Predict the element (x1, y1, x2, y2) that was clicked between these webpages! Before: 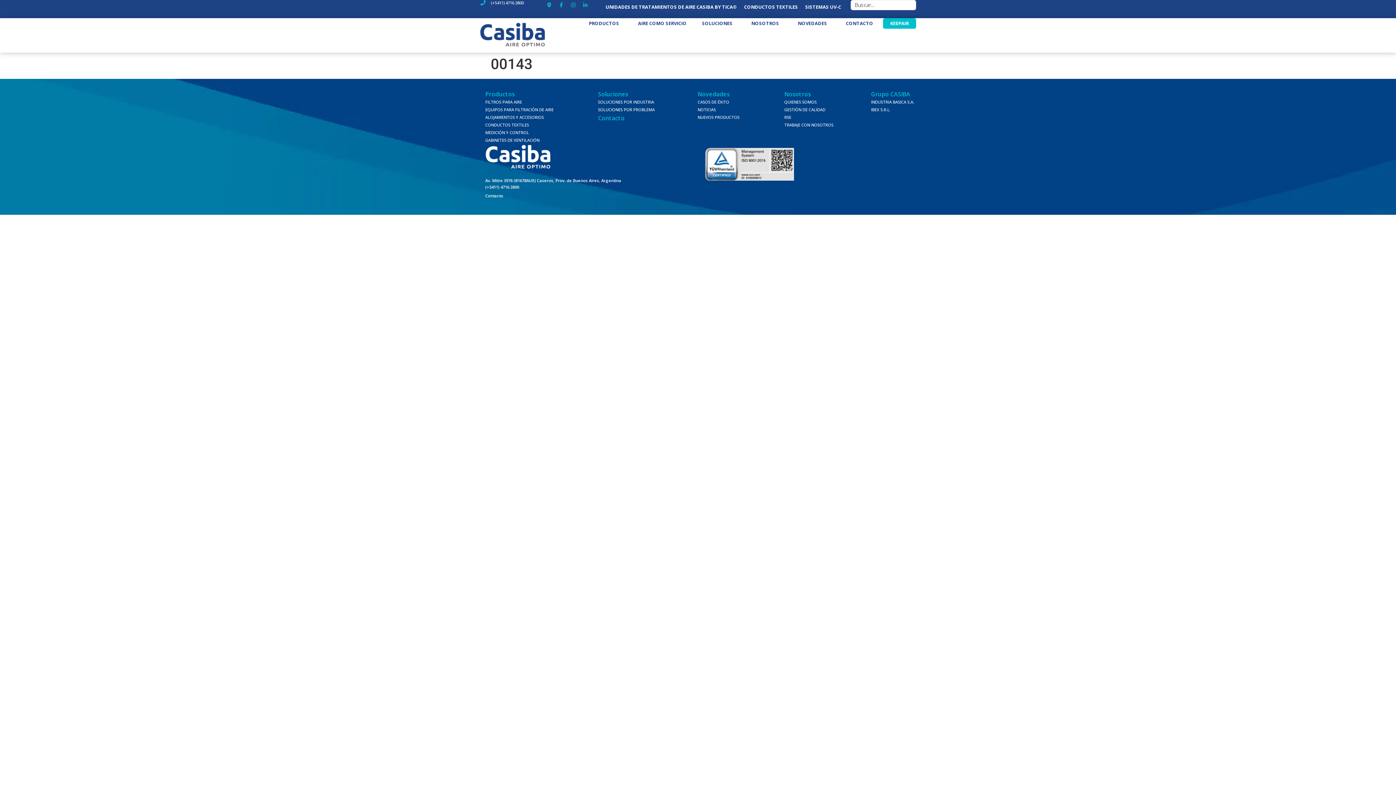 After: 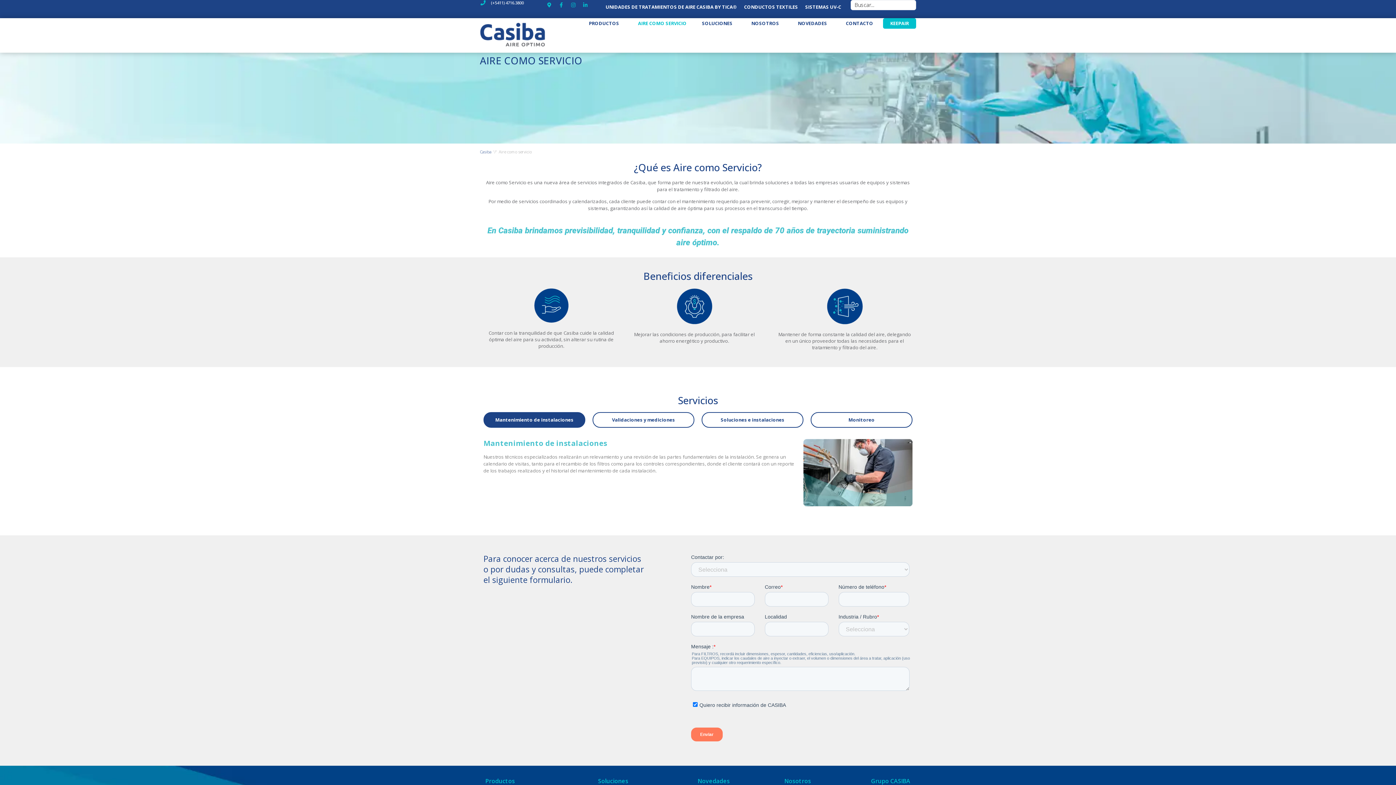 Action: label: AIRE COMO SERVICIO bbox: (632, 18, 692, 28)